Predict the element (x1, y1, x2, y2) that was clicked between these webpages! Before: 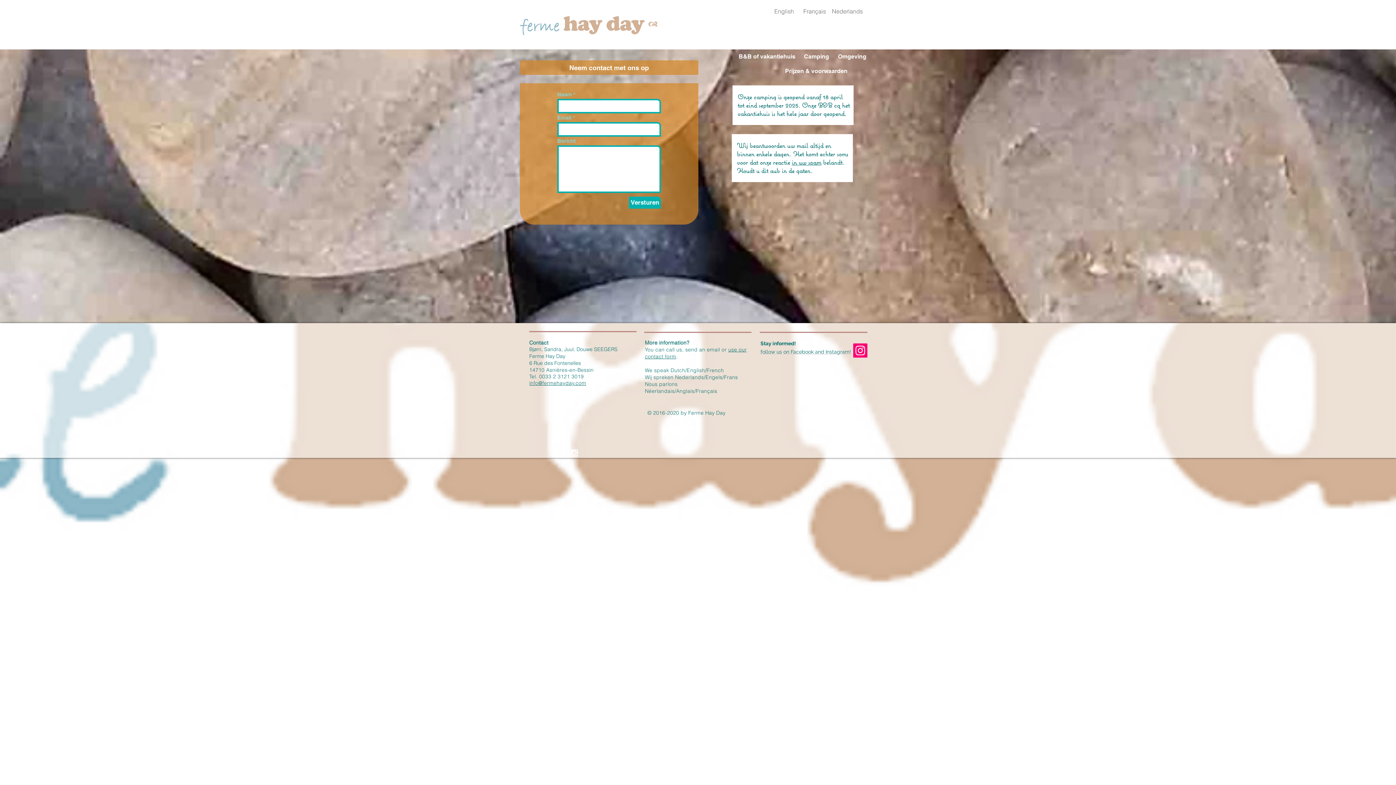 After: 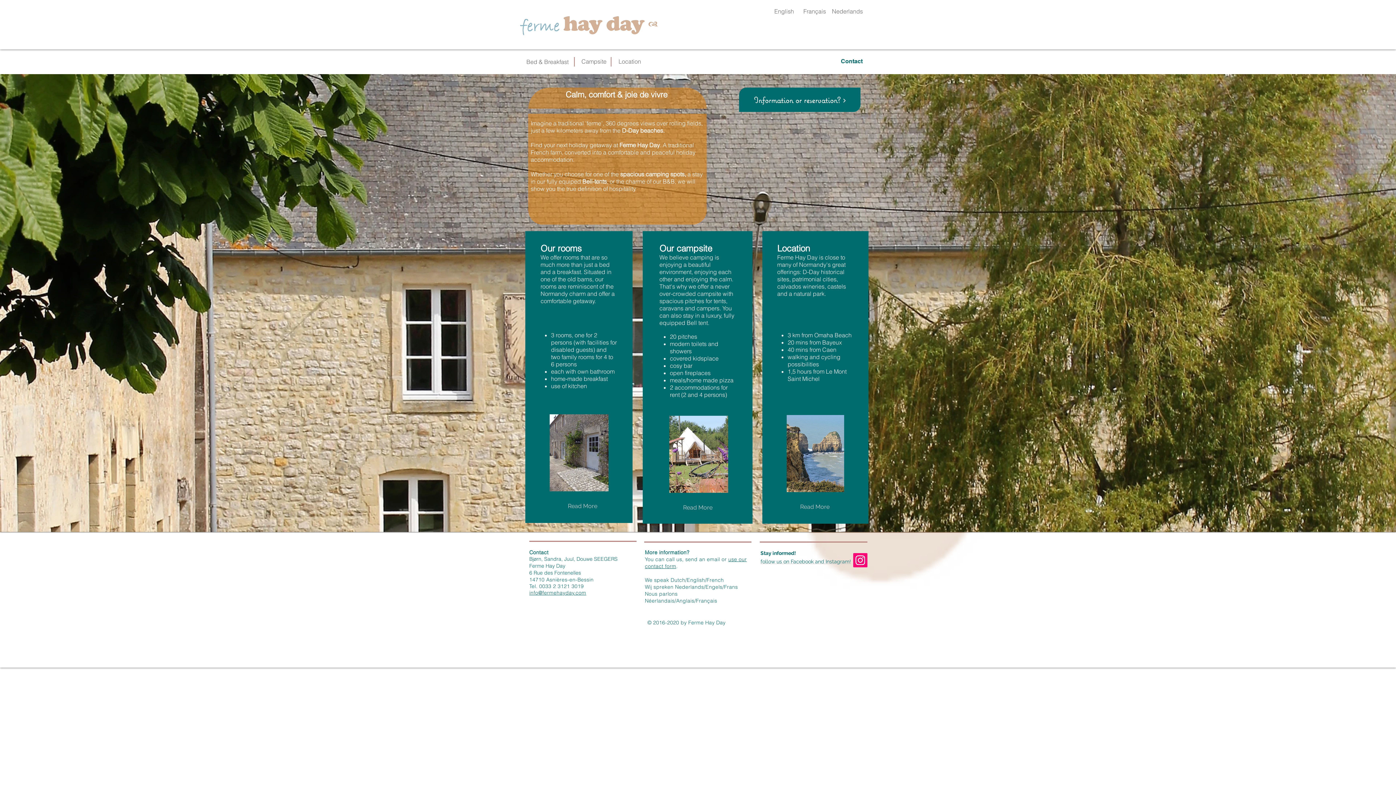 Action: bbox: (768, 4, 800, 18) label: English